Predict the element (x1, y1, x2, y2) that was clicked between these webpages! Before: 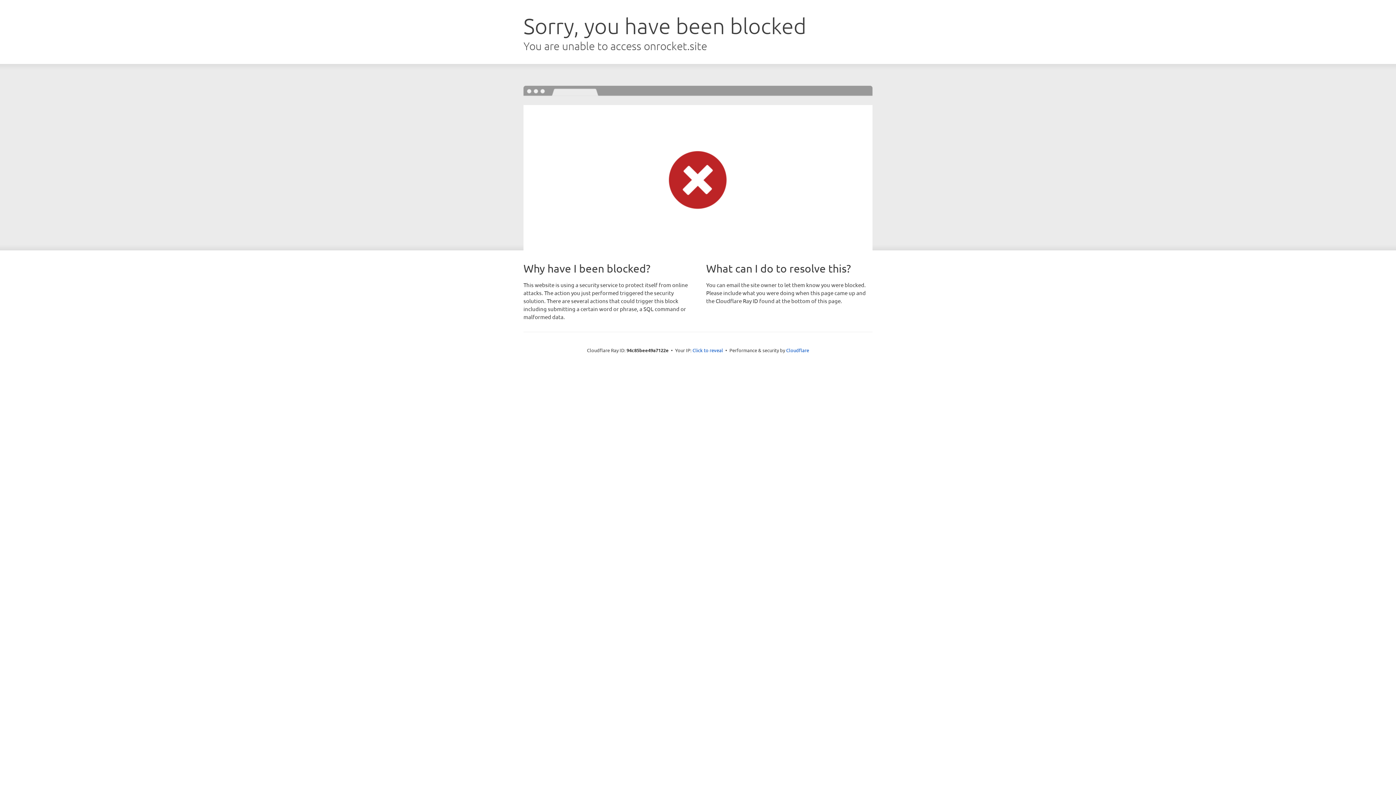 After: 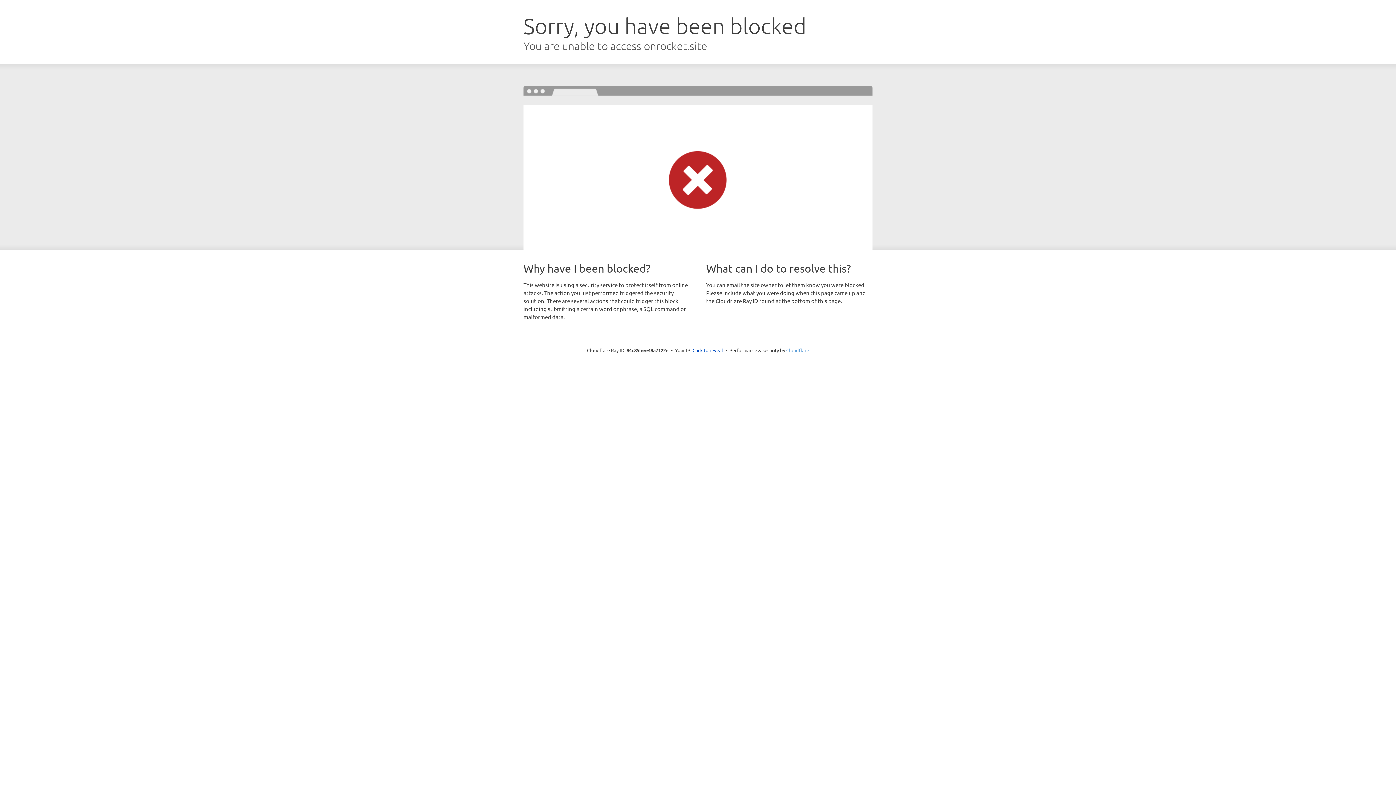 Action: bbox: (786, 347, 809, 353) label: Cloudflare